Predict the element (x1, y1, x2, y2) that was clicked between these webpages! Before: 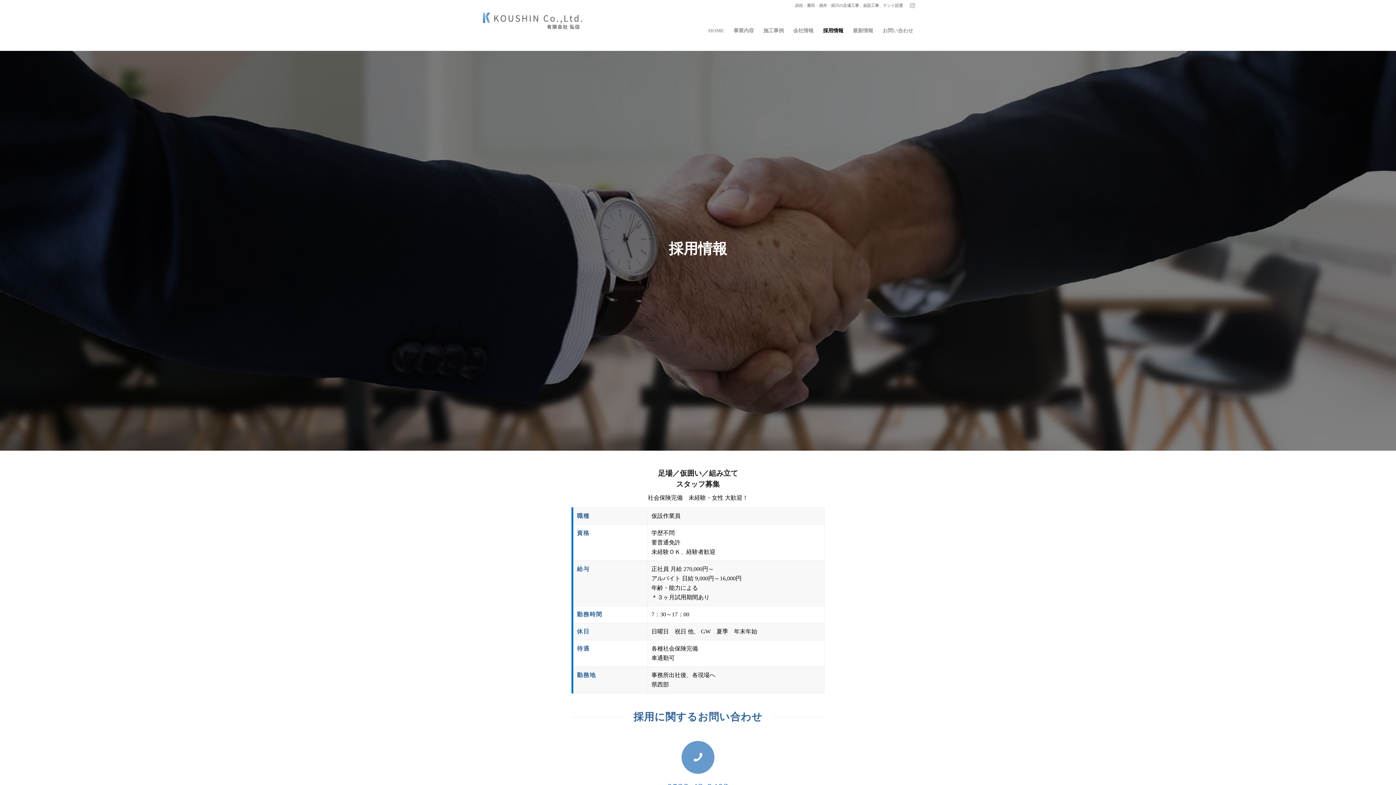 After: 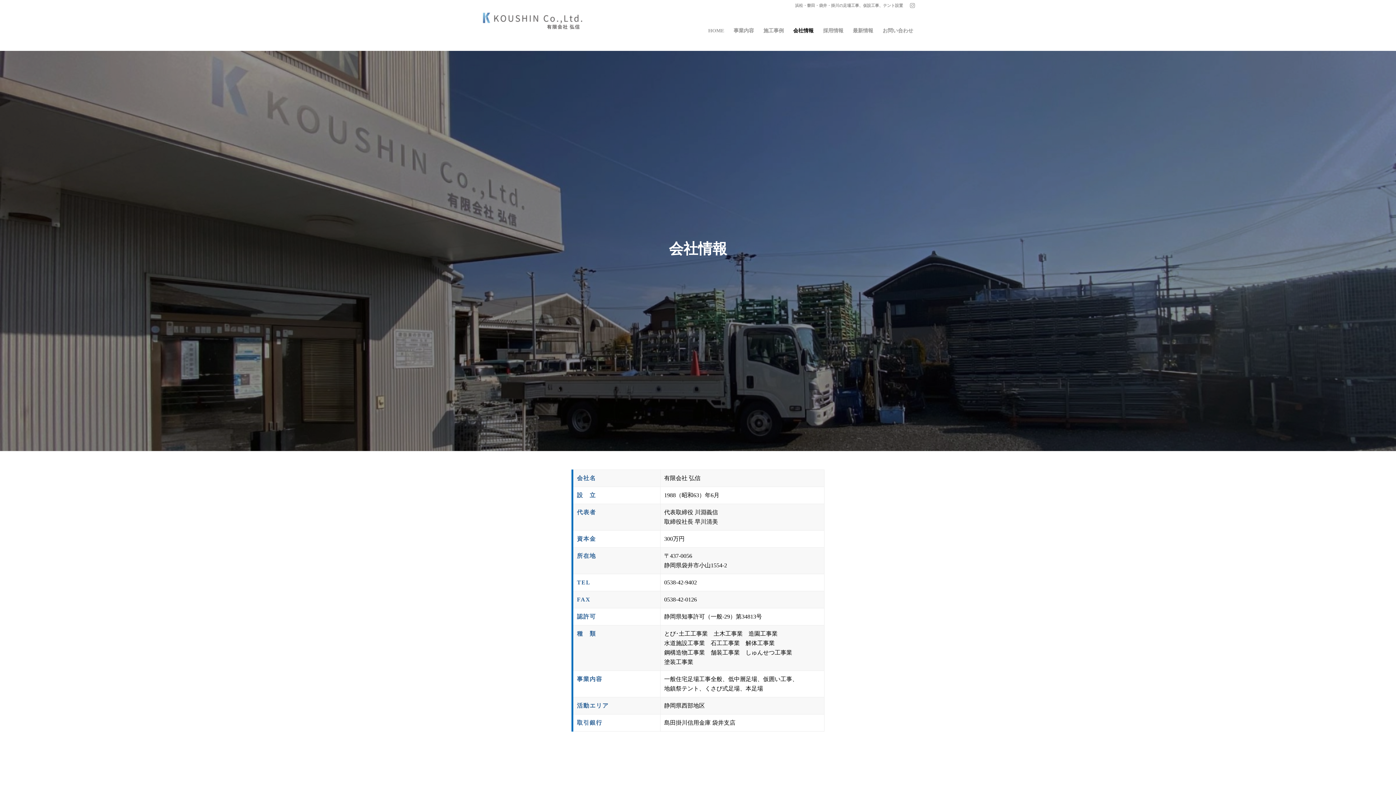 Action: bbox: (788, 10, 818, 50) label: 会社情報